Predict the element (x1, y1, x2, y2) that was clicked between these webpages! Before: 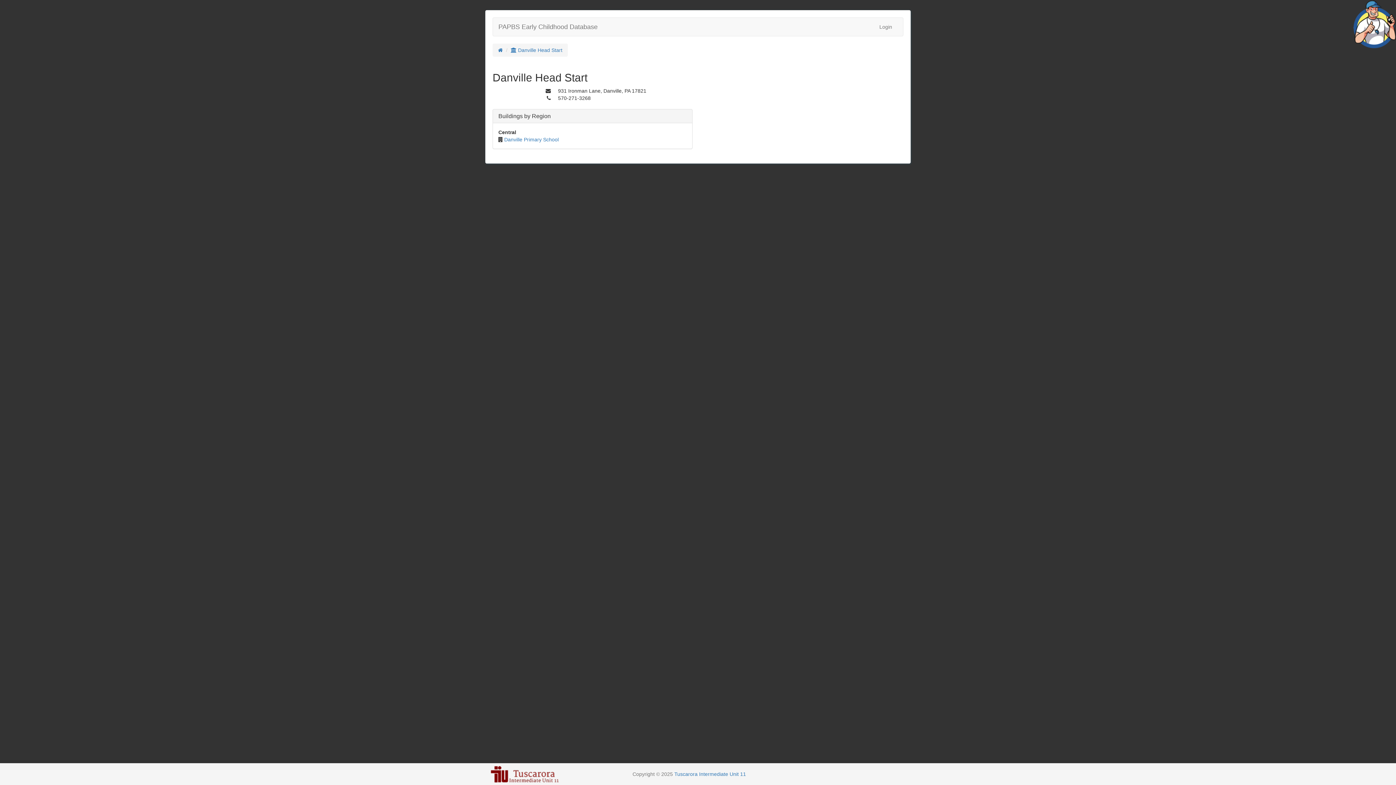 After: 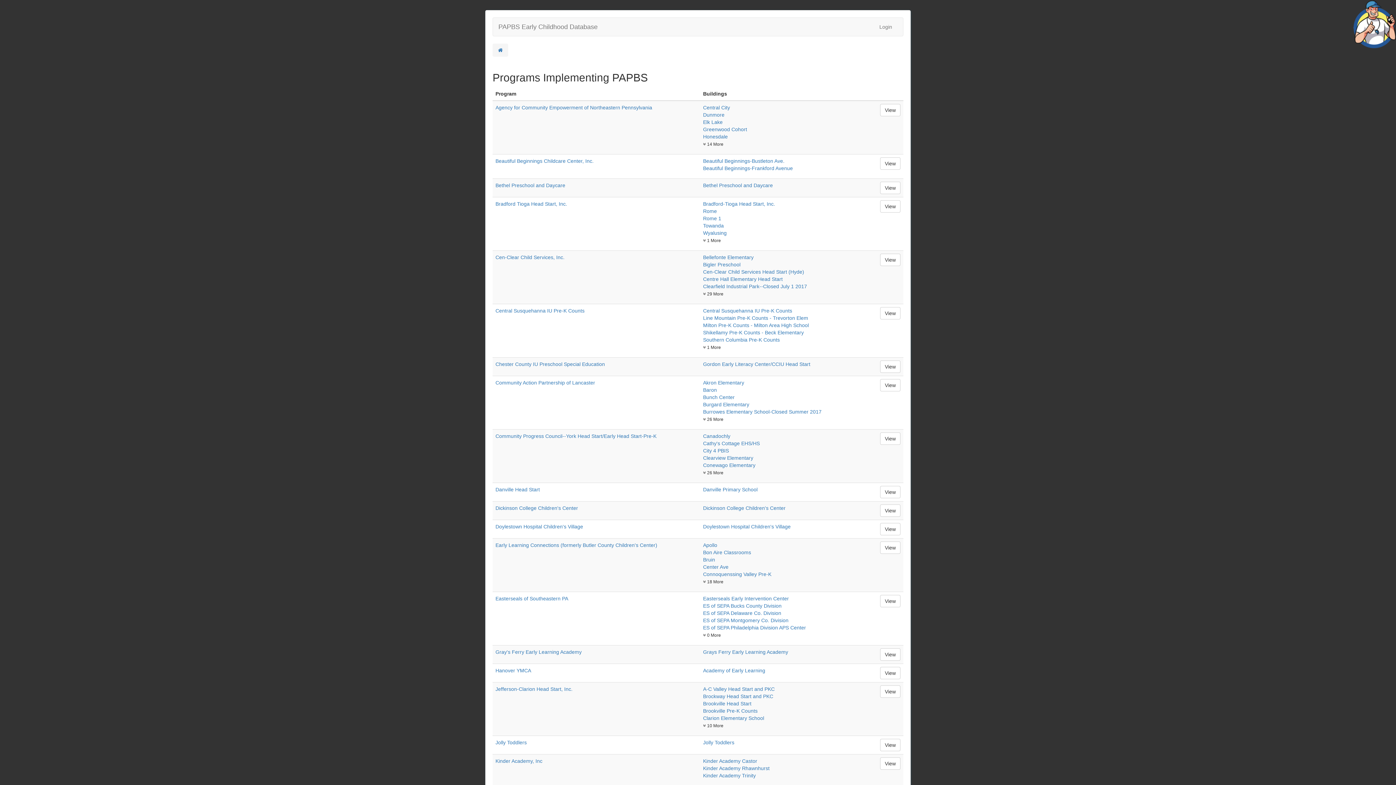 Action: bbox: (493, 17, 603, 36) label: PAPBS Early Childhood Database